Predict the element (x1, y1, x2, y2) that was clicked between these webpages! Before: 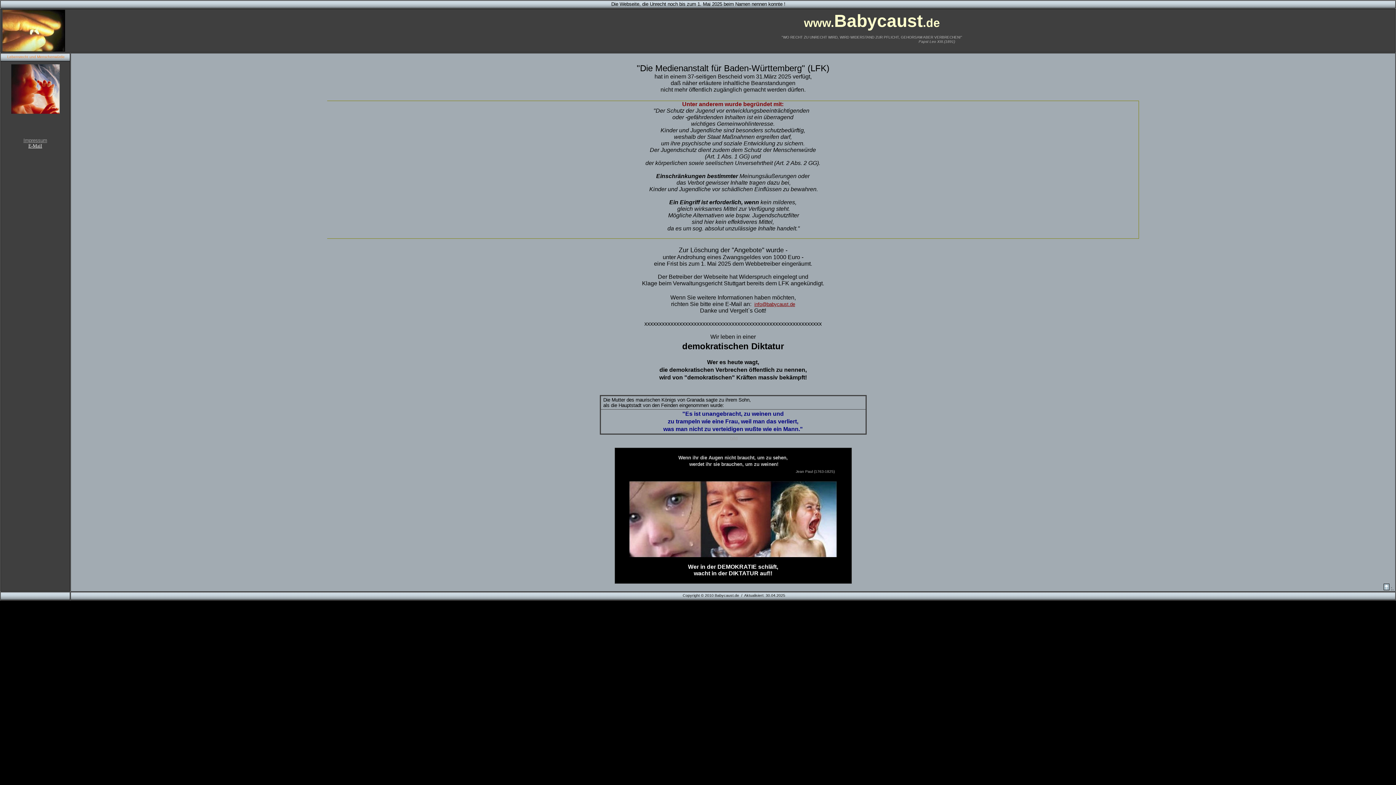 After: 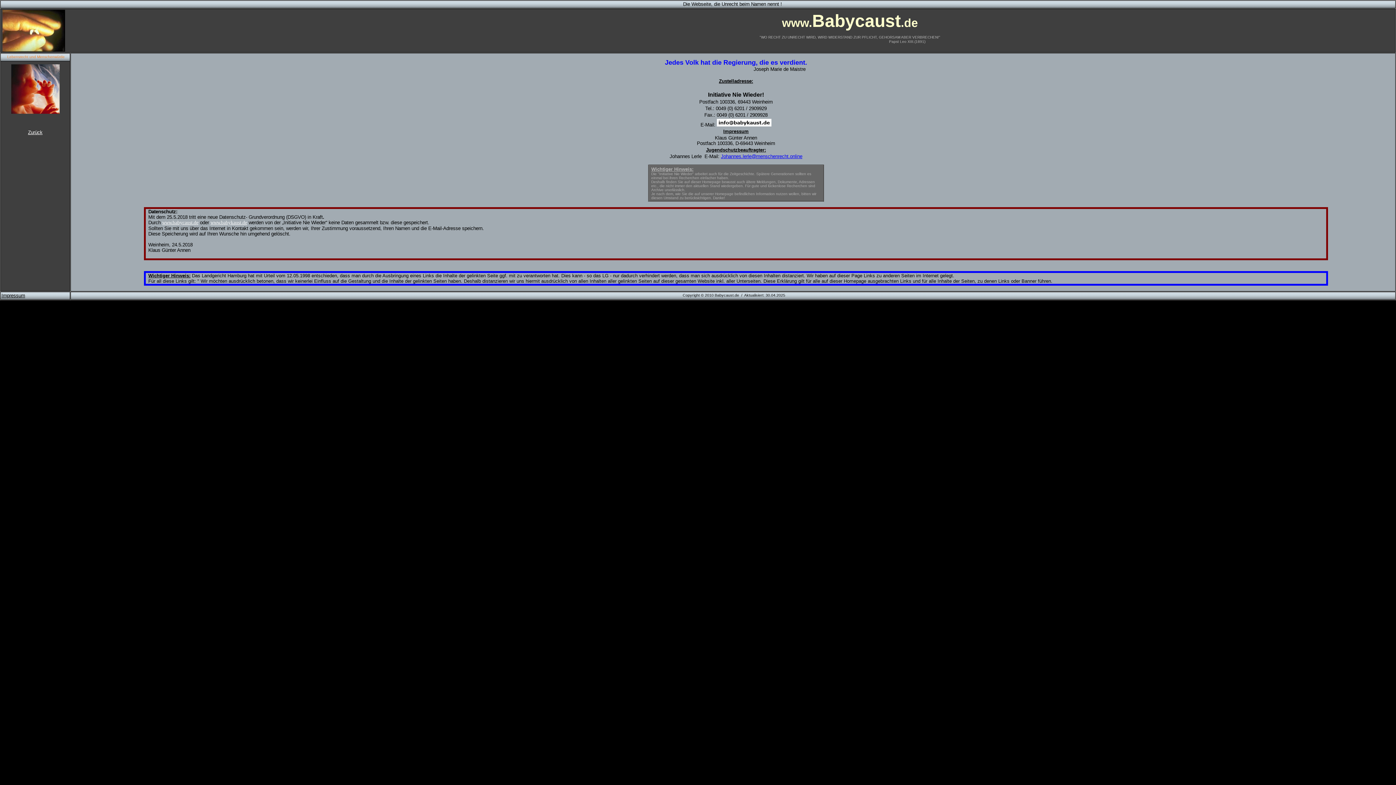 Action: label: Impressum bbox: (23, 137, 47, 143)